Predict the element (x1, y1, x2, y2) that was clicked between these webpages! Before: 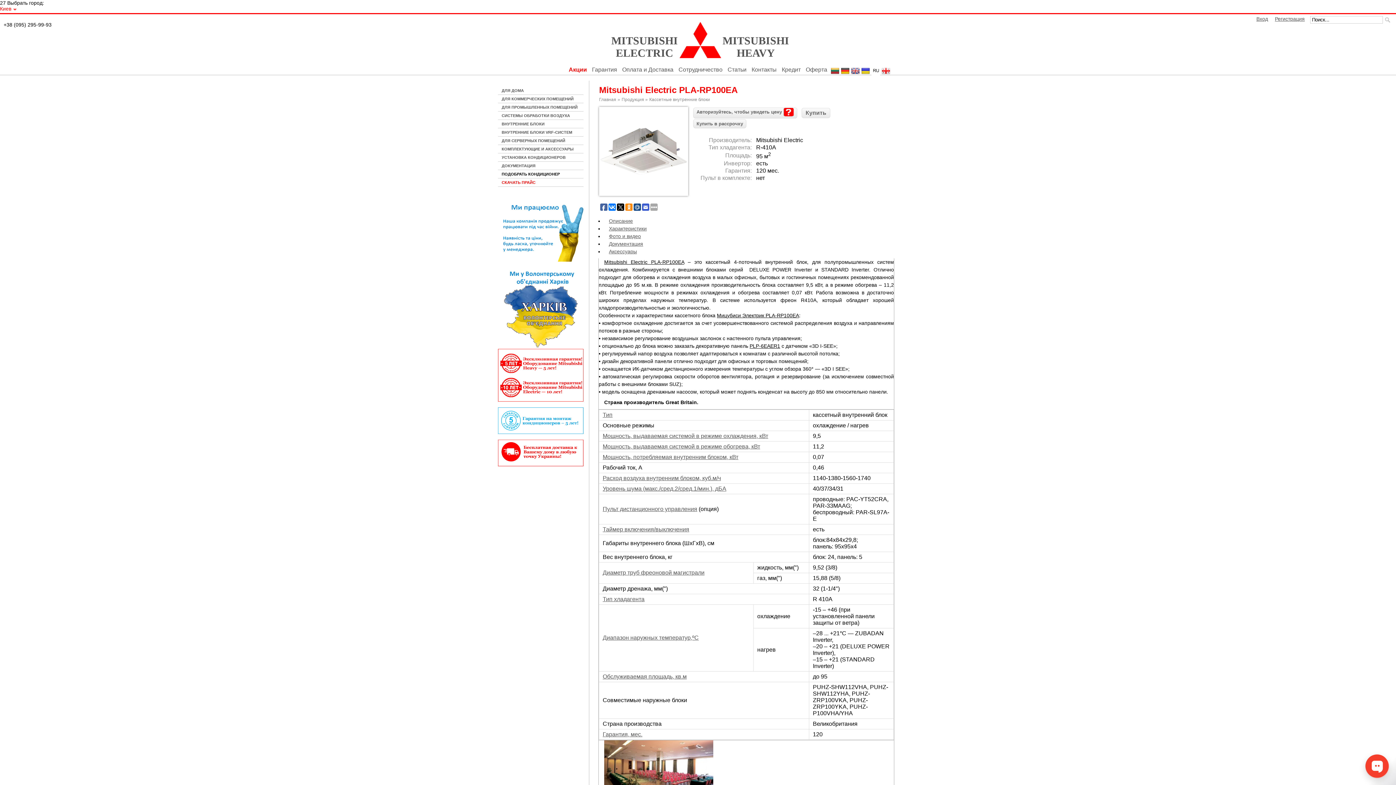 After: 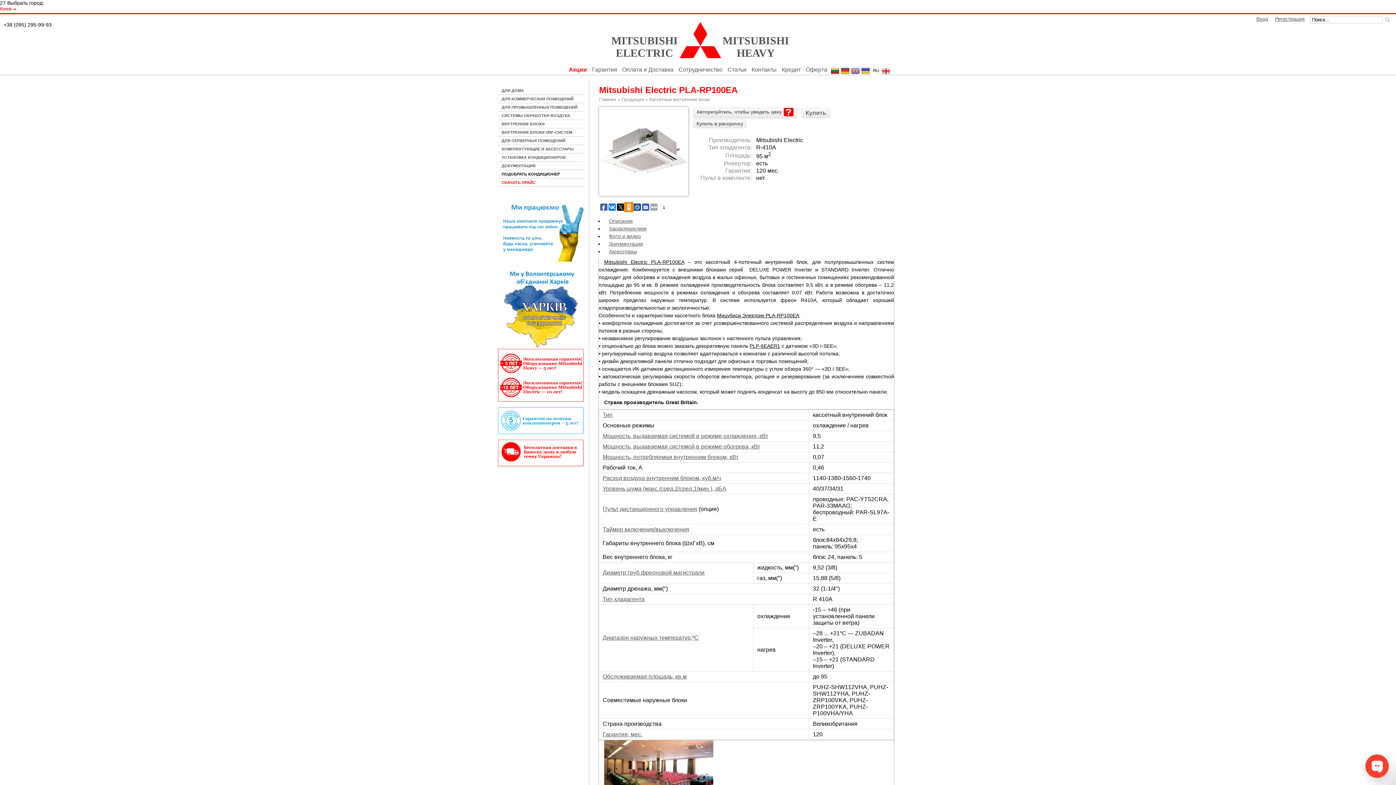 Action: bbox: (625, 203, 632, 210)